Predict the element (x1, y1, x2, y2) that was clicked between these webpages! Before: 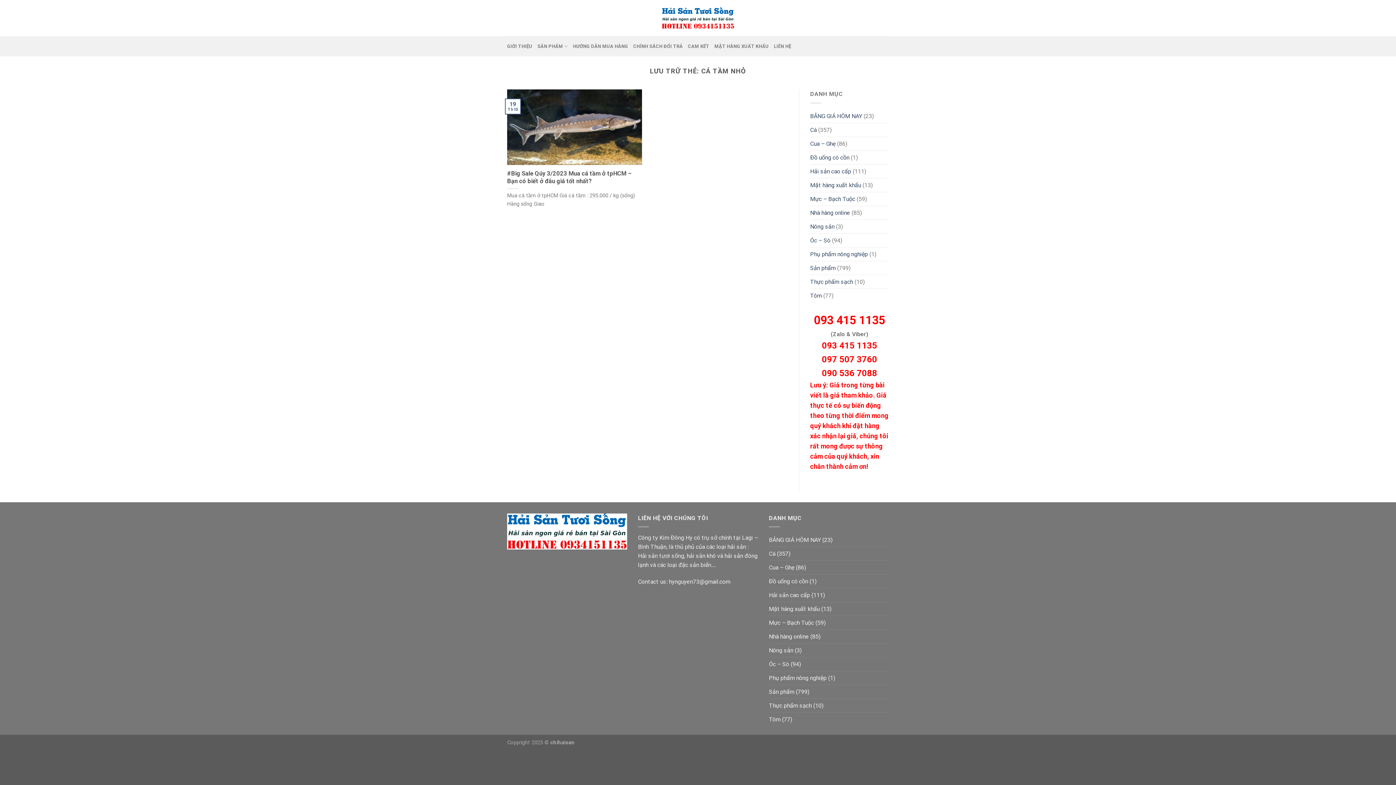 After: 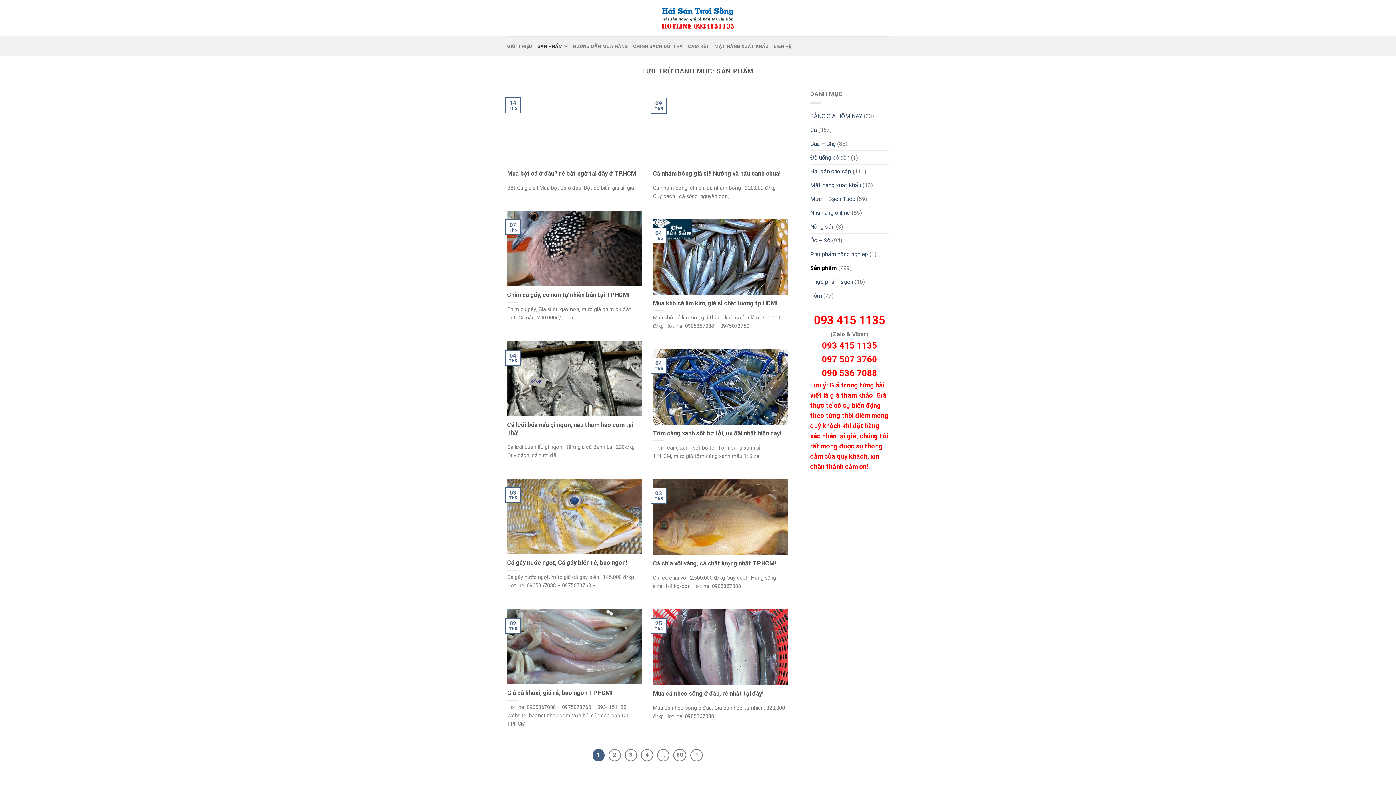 Action: label: SẢN PHẨM bbox: (537, 39, 568, 53)